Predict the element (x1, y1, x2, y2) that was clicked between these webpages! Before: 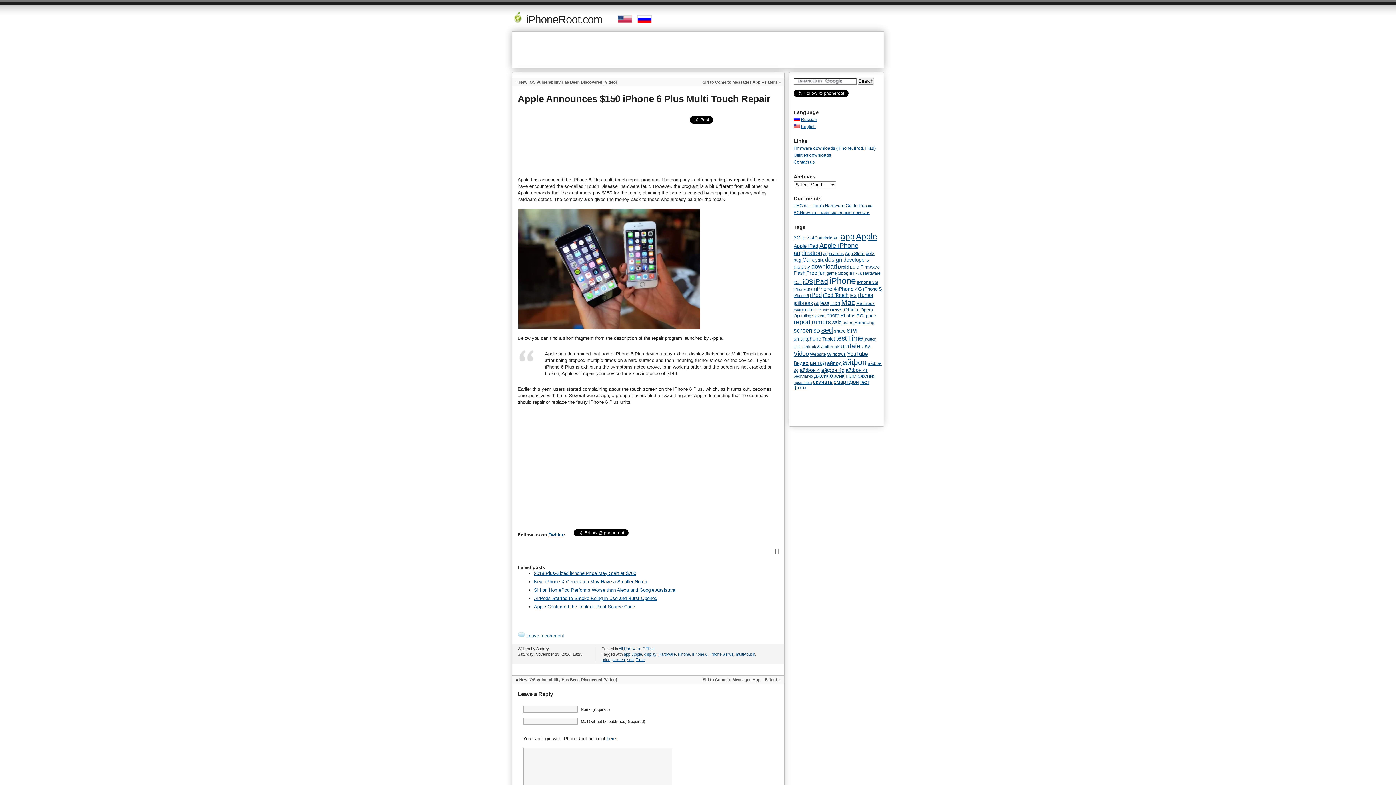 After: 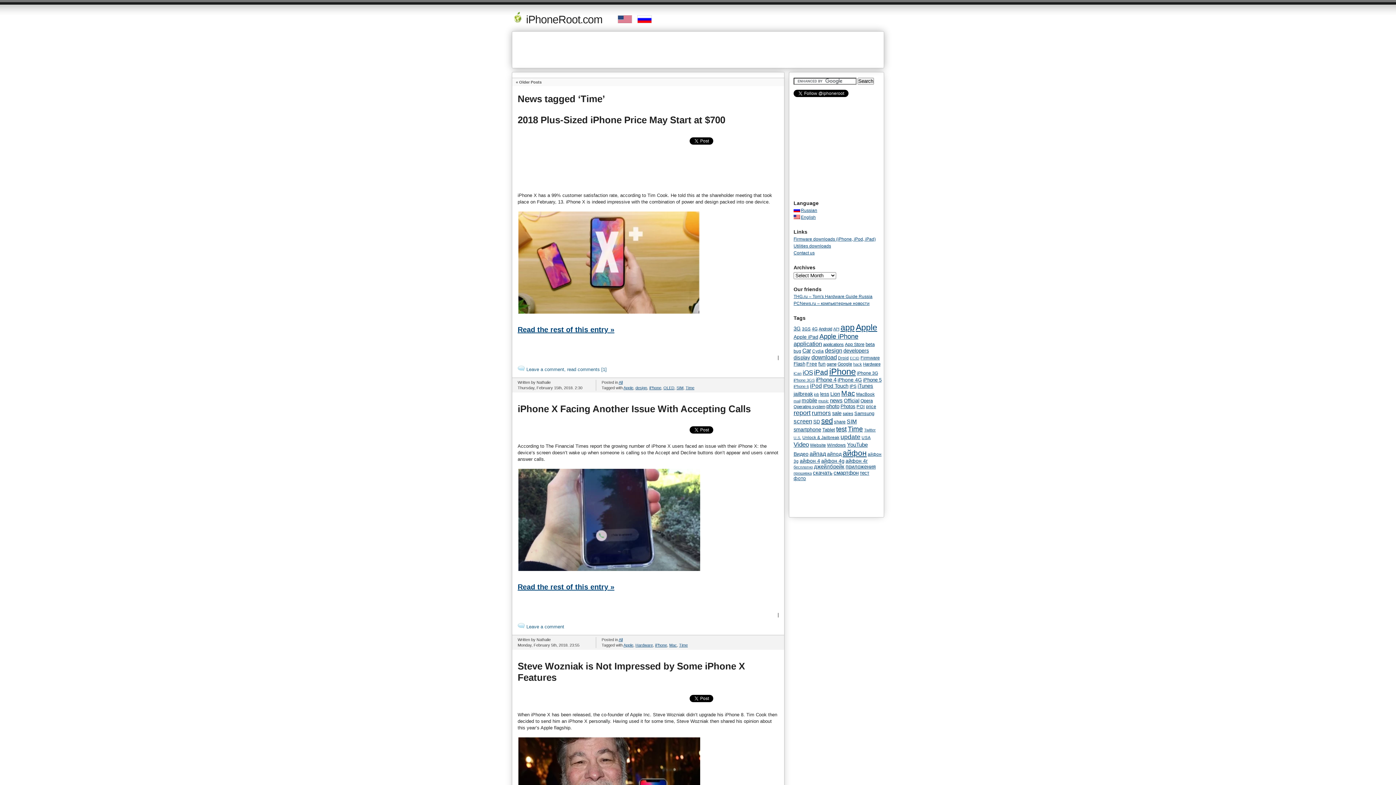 Action: label: Time bbox: (636, 657, 644, 662)